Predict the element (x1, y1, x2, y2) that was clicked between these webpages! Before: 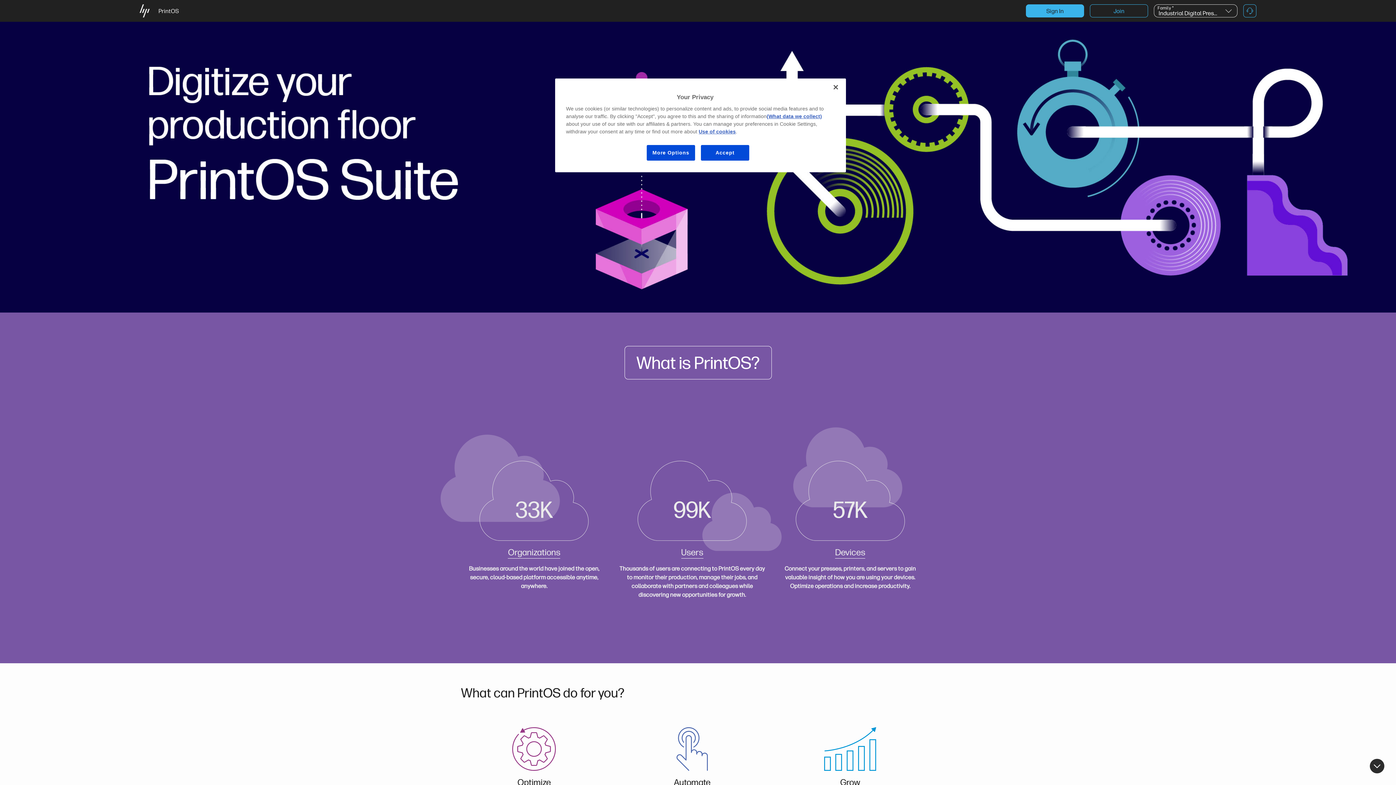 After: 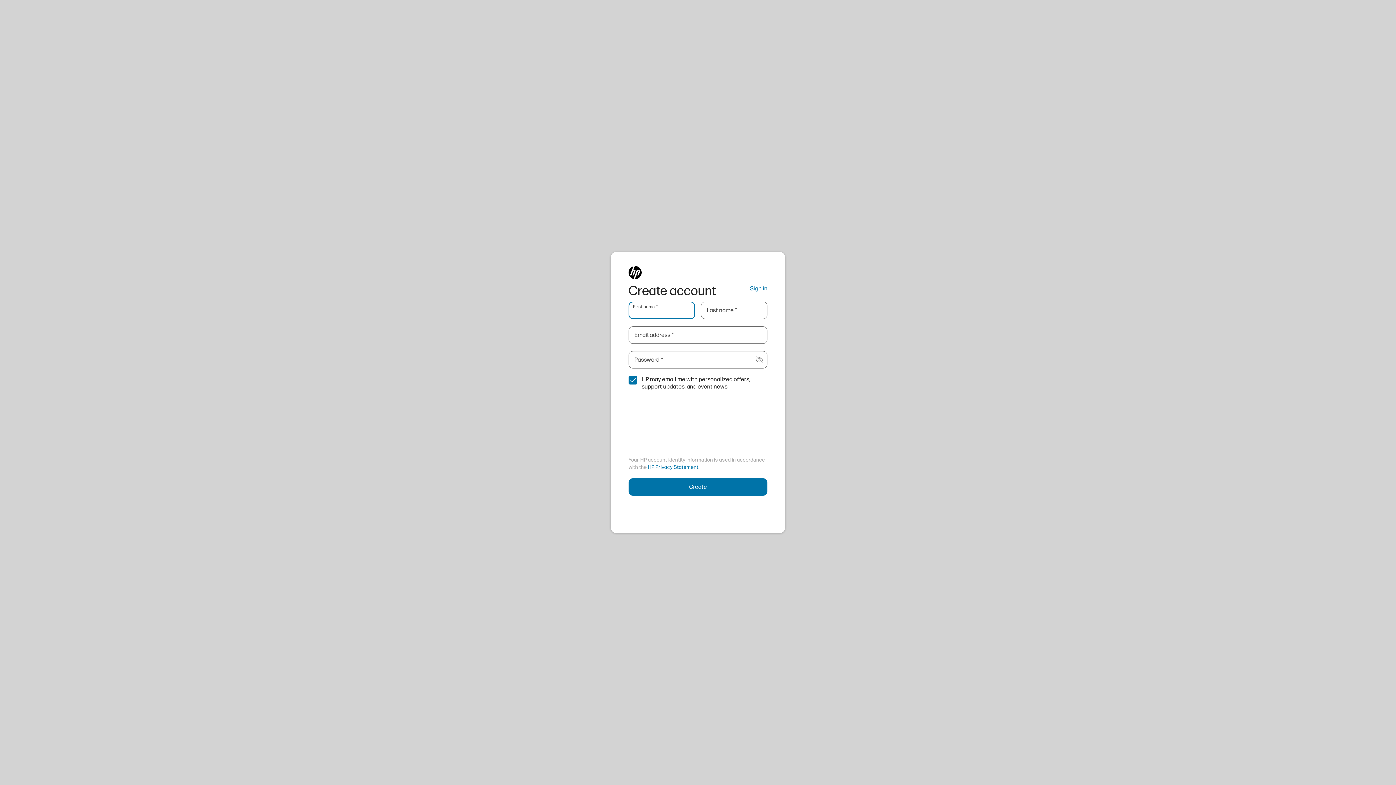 Action: bbox: (1090, 4, 1148, 17) label: Join